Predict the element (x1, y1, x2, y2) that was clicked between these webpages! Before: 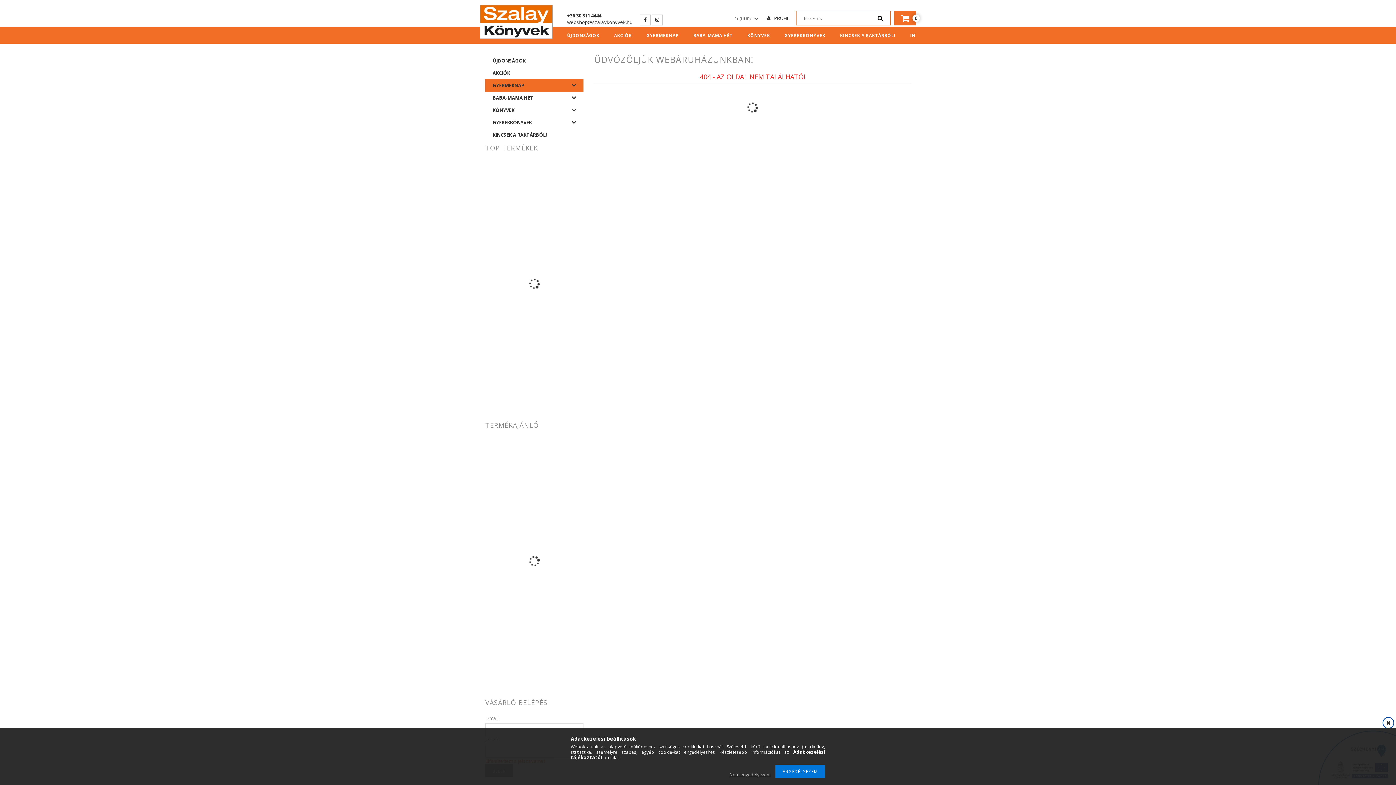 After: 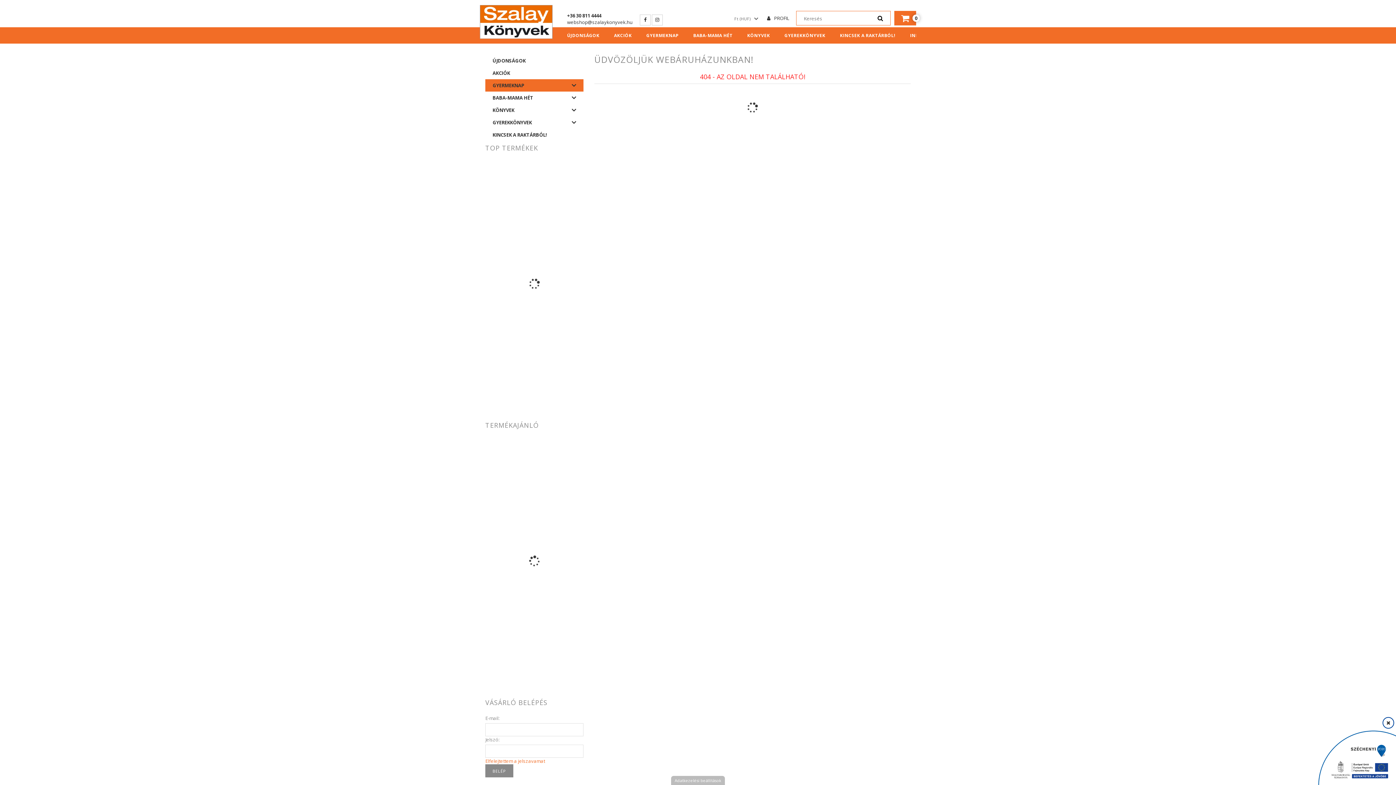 Action: bbox: (726, 772, 774, 778) label: Nem engedélyezem